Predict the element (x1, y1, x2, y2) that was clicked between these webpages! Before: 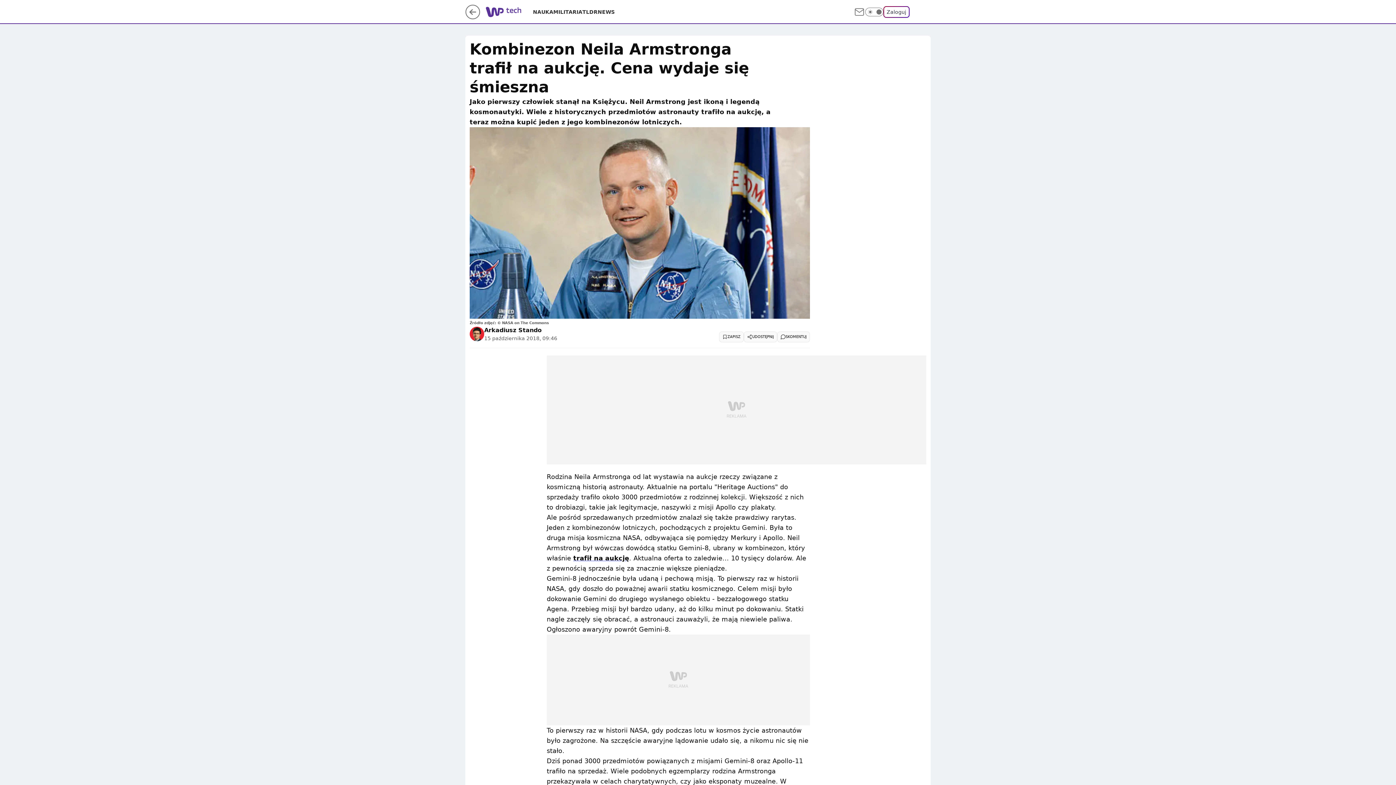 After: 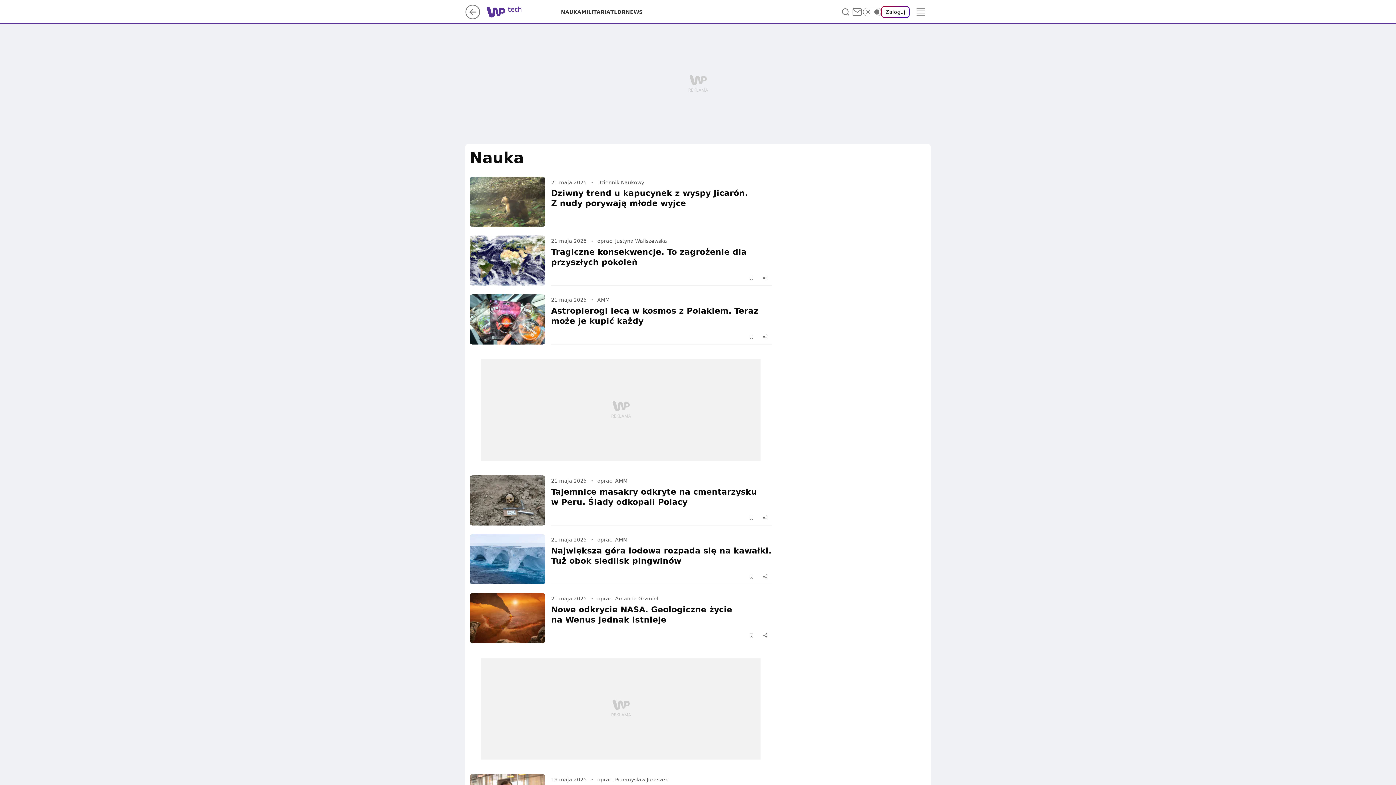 Action: bbox: (533, 8, 553, 15) label: NAUKA